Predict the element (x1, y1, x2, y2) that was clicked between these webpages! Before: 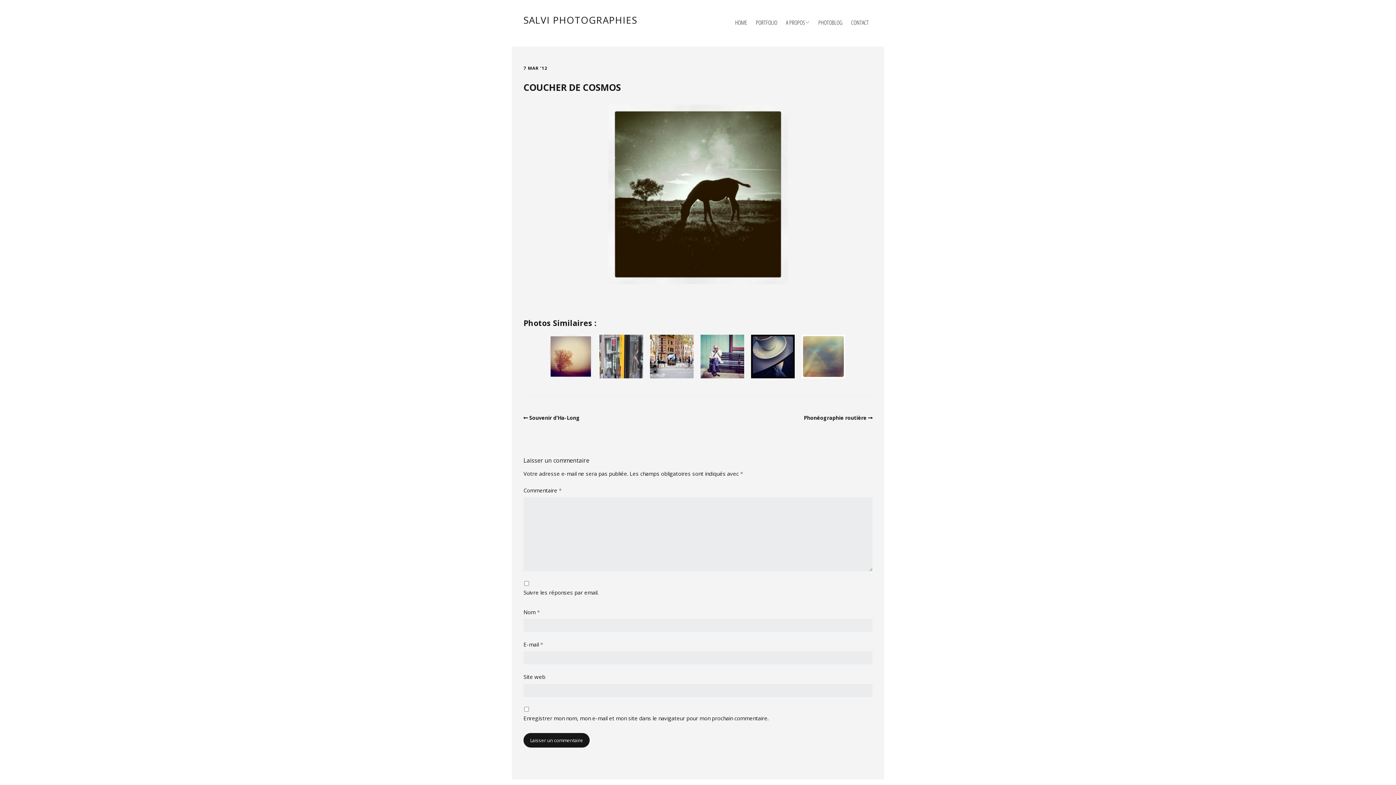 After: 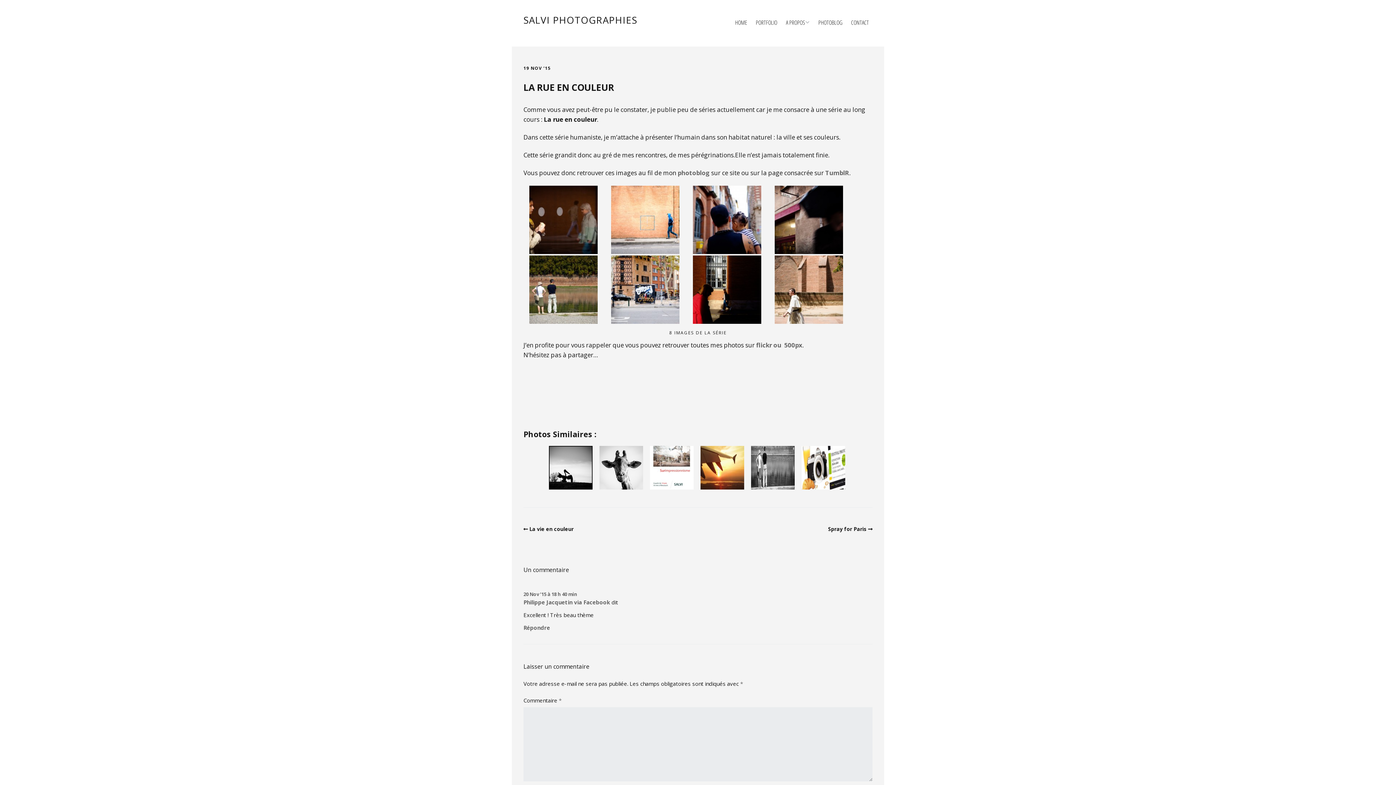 Action: bbox: (597, 332, 645, 380)